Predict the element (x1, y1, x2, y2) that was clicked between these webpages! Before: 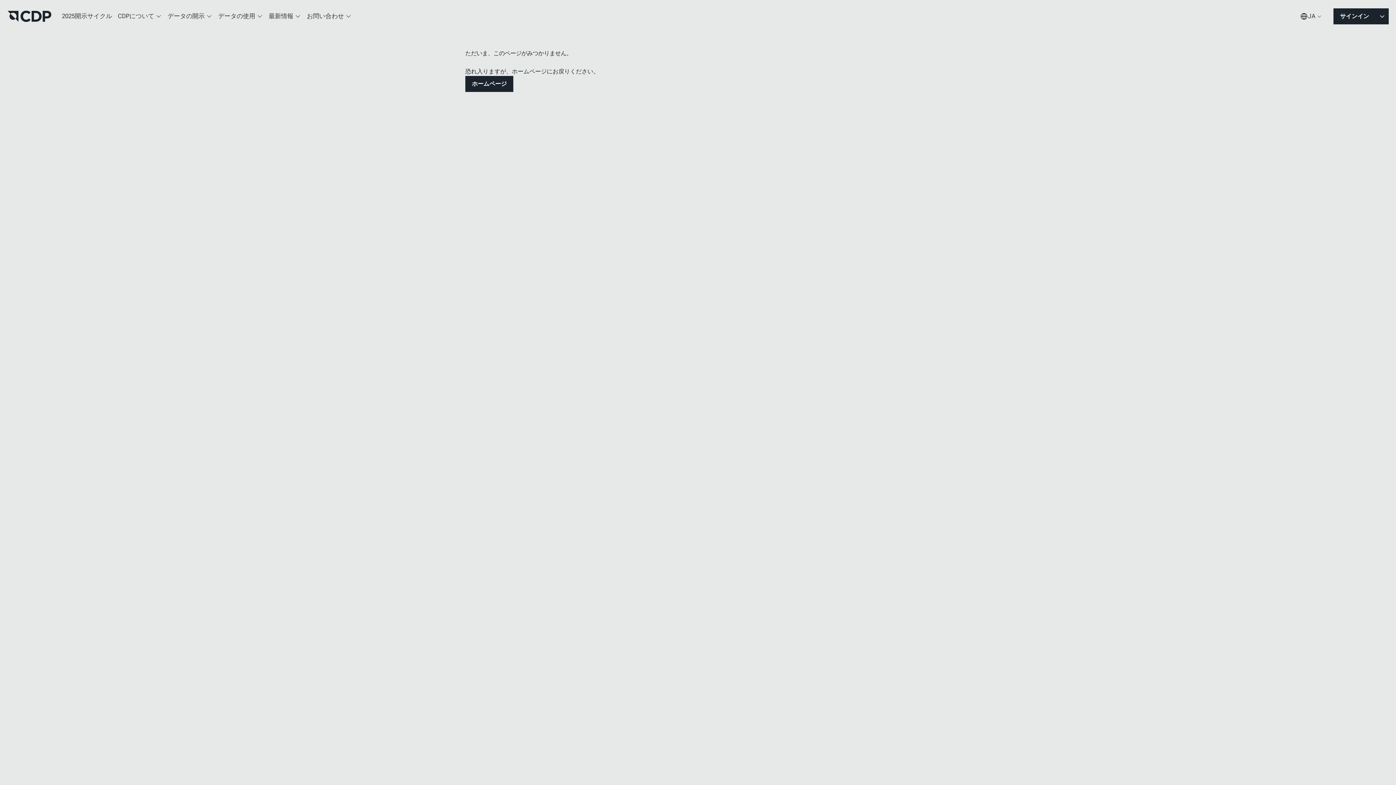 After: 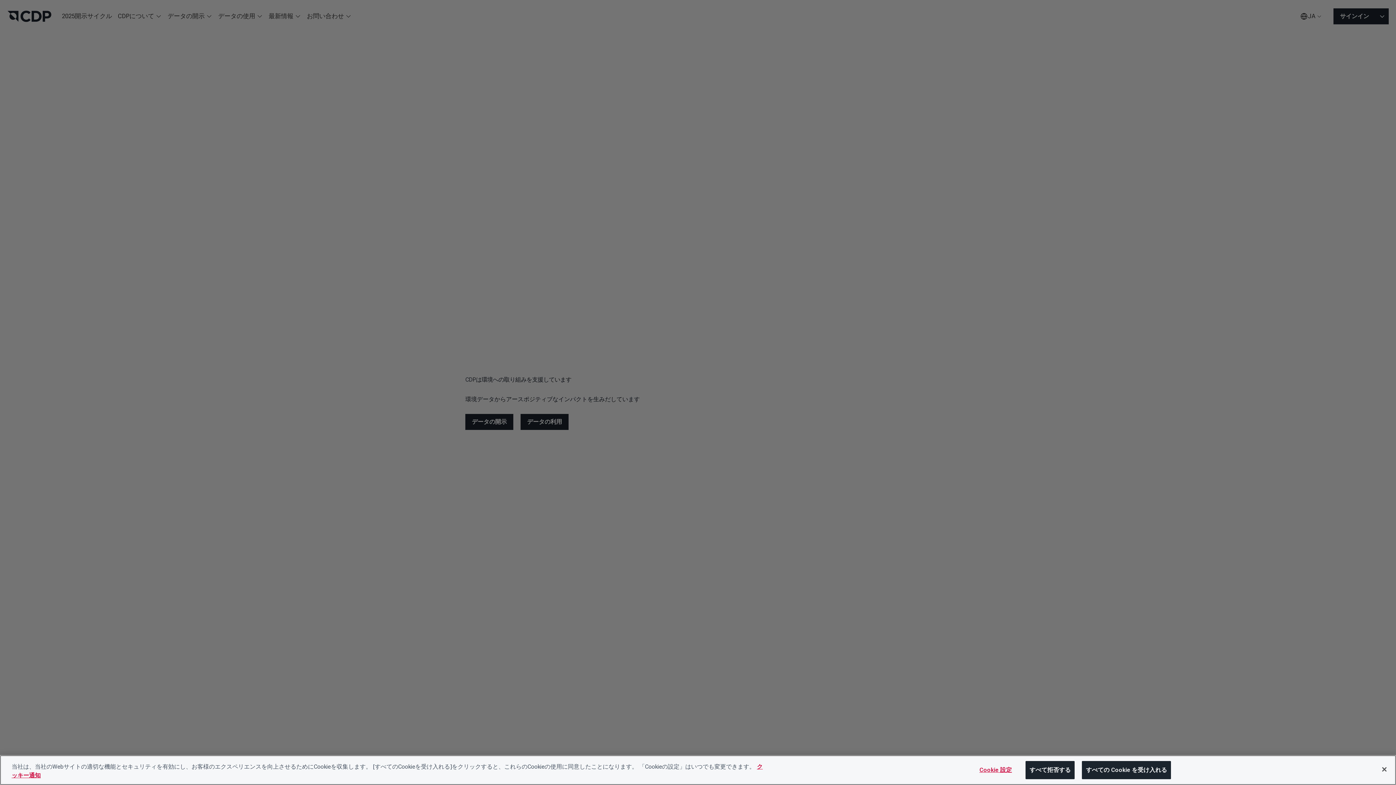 Action: bbox: (7, 10, 51, 22)